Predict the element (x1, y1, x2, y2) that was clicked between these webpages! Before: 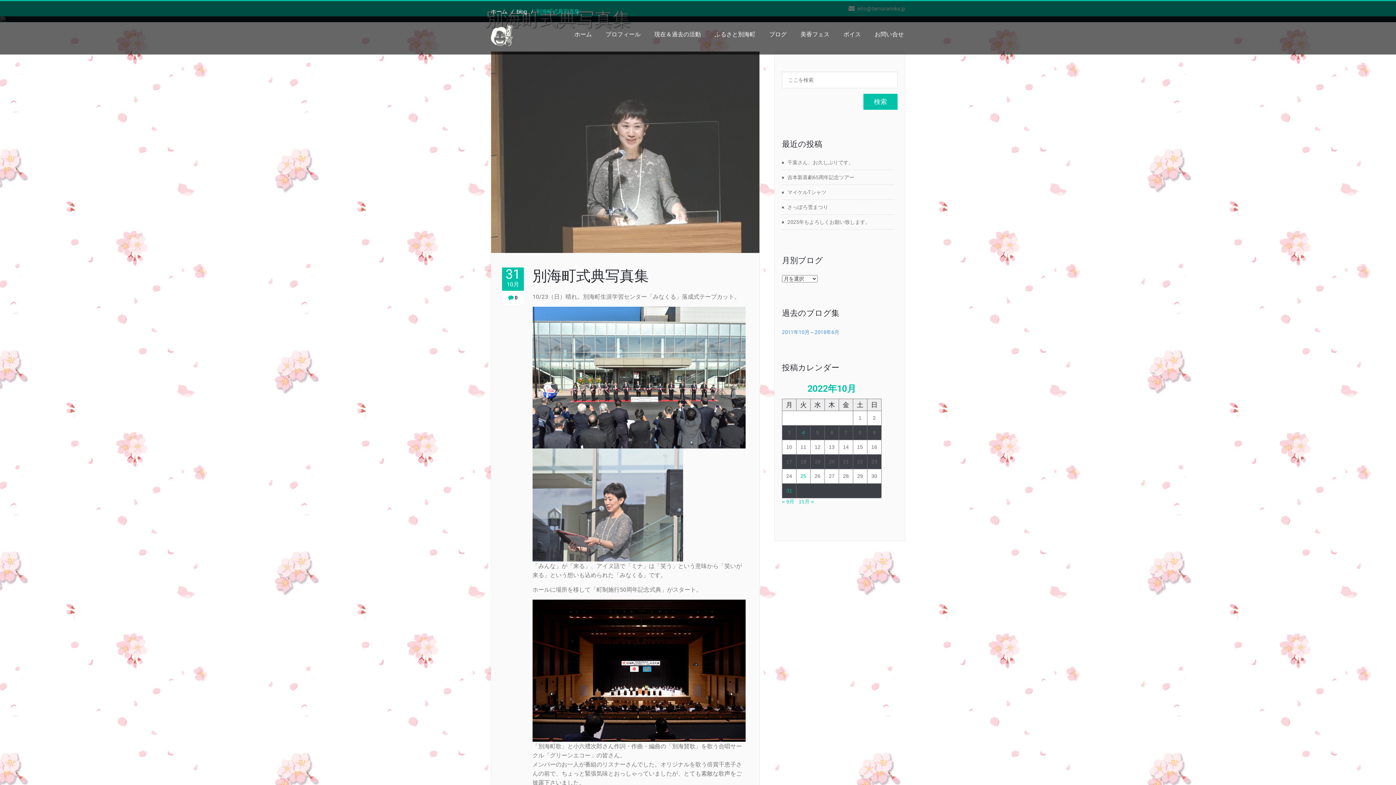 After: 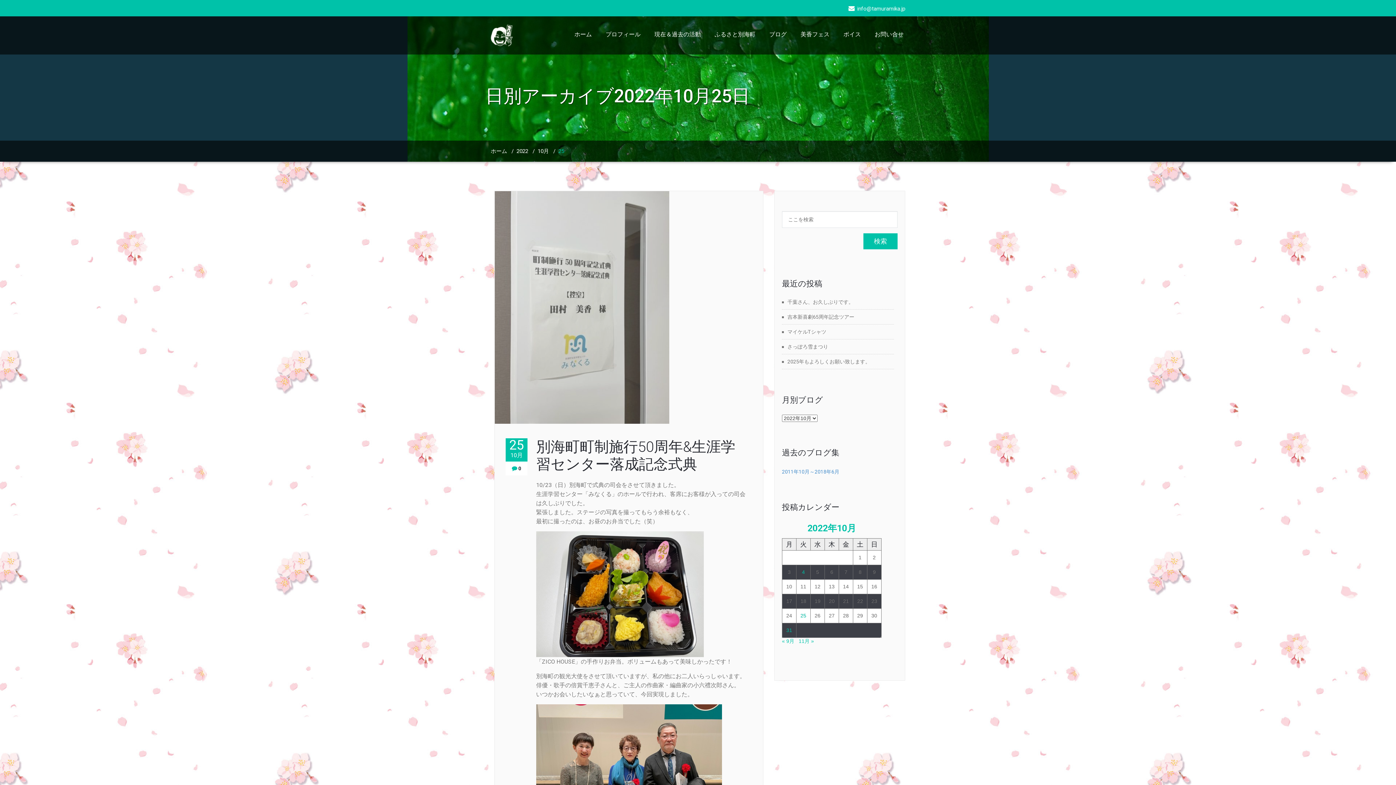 Action: label: 2022年10月25日 に投稿を公開 bbox: (800, 473, 806, 479)